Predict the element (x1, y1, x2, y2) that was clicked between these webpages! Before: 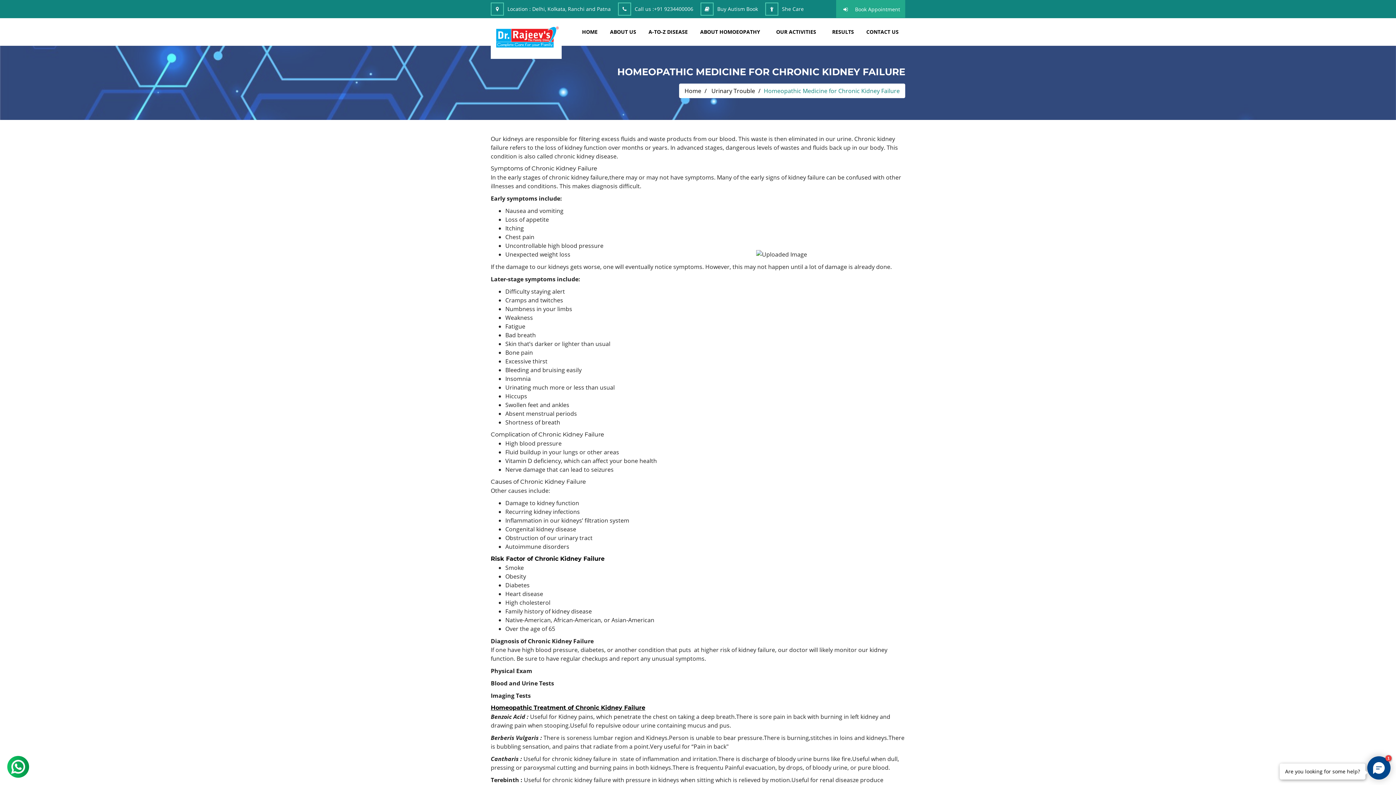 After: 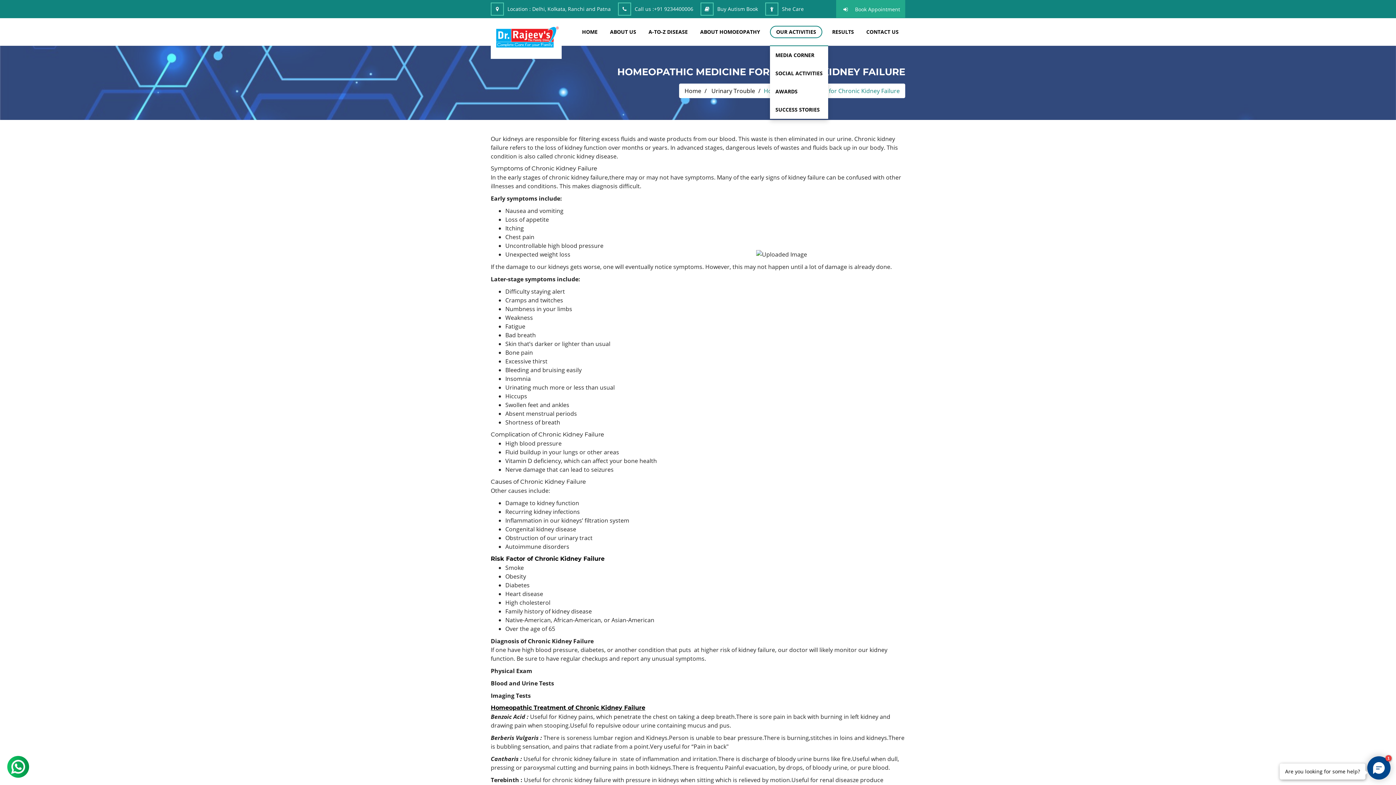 Action: bbox: (770, 25, 822, 38) label: OUR ACTIVITIES